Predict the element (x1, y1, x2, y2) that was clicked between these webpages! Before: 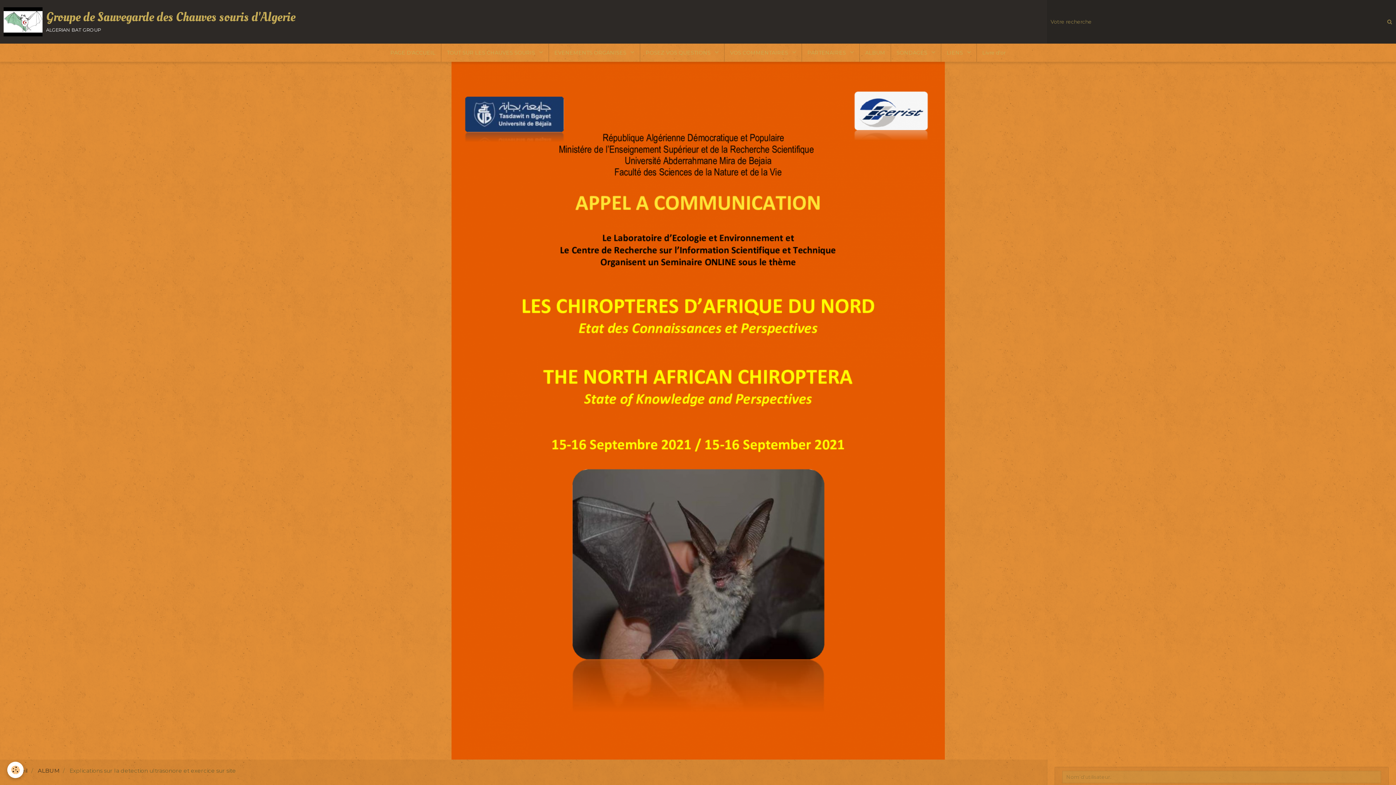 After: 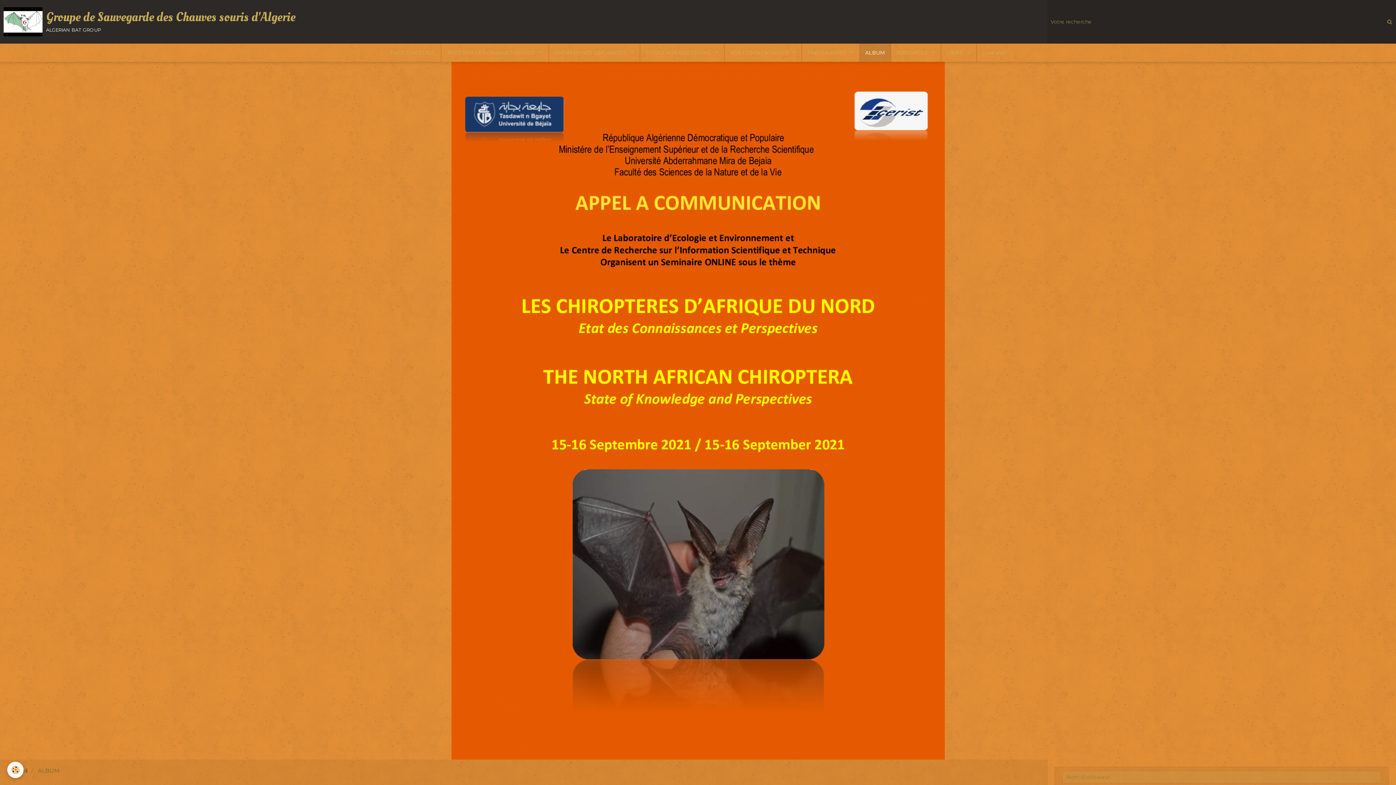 Action: bbox: (37, 767, 59, 774) label: ALBUM